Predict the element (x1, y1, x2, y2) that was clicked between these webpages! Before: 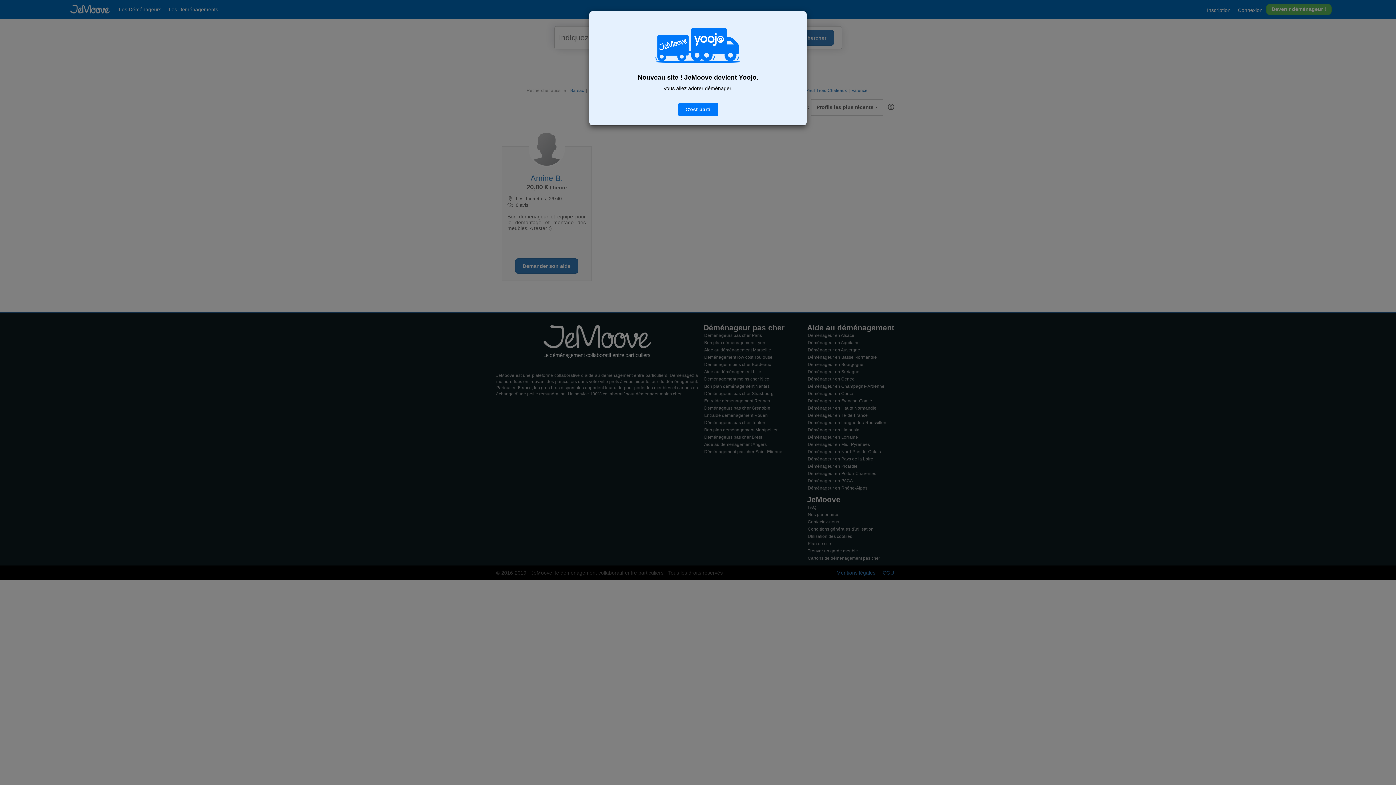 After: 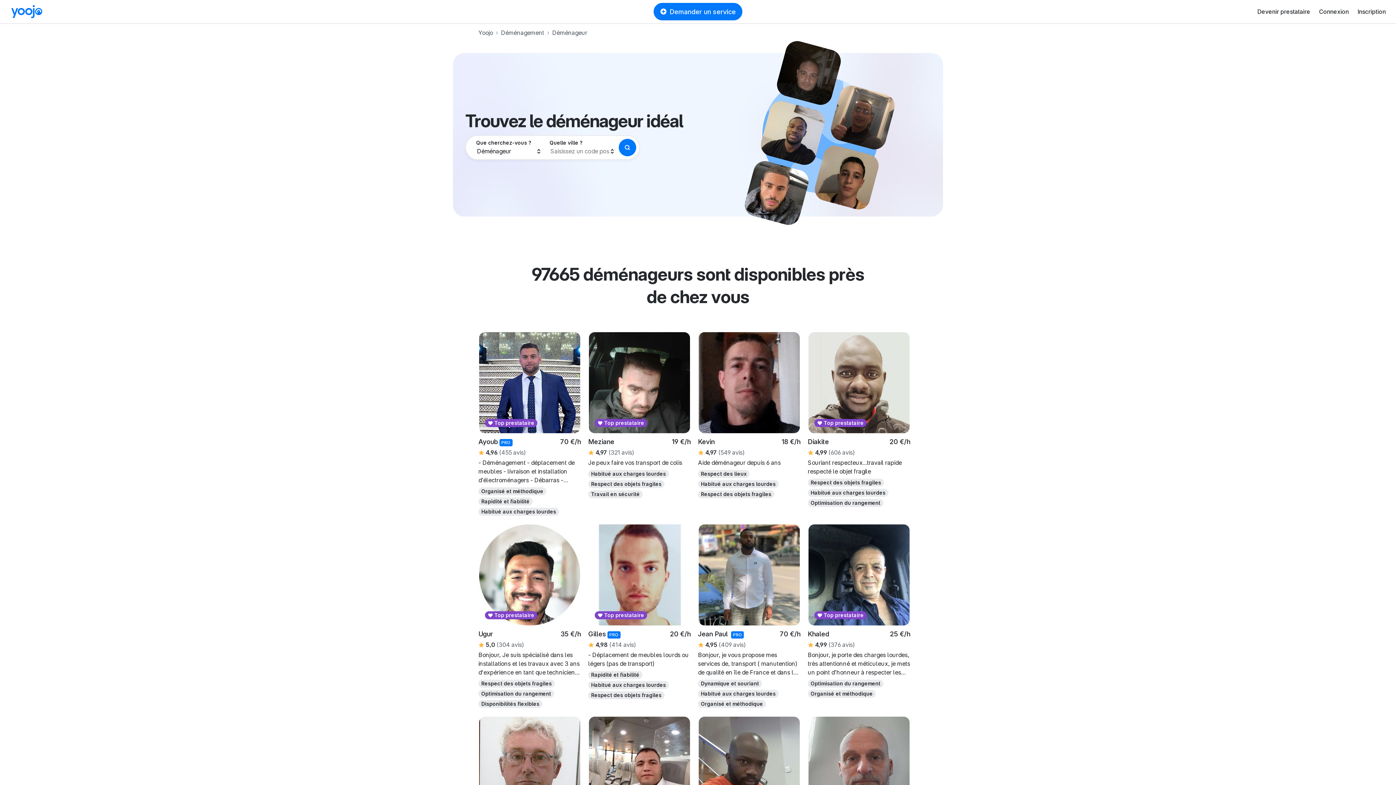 Action: label: C'est parti bbox: (678, 102, 718, 116)